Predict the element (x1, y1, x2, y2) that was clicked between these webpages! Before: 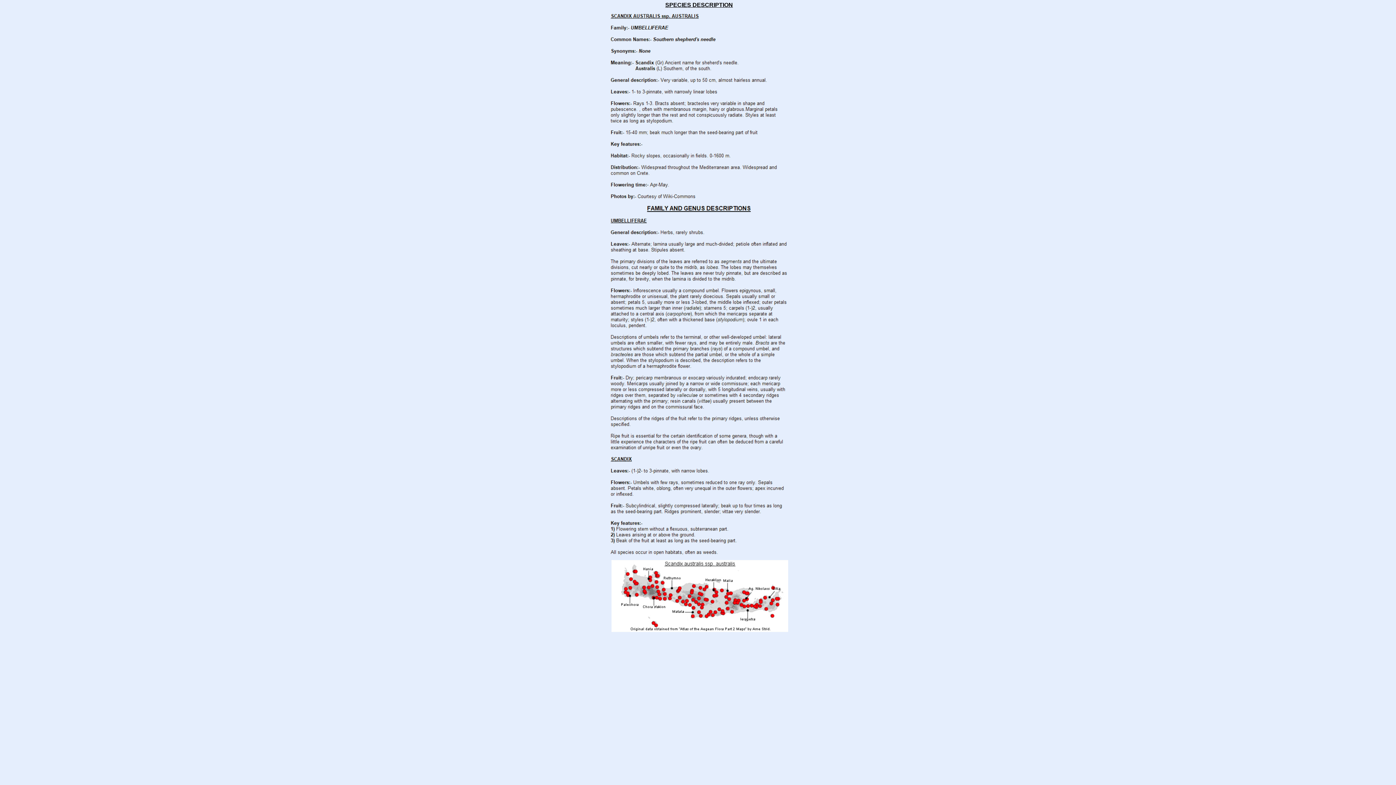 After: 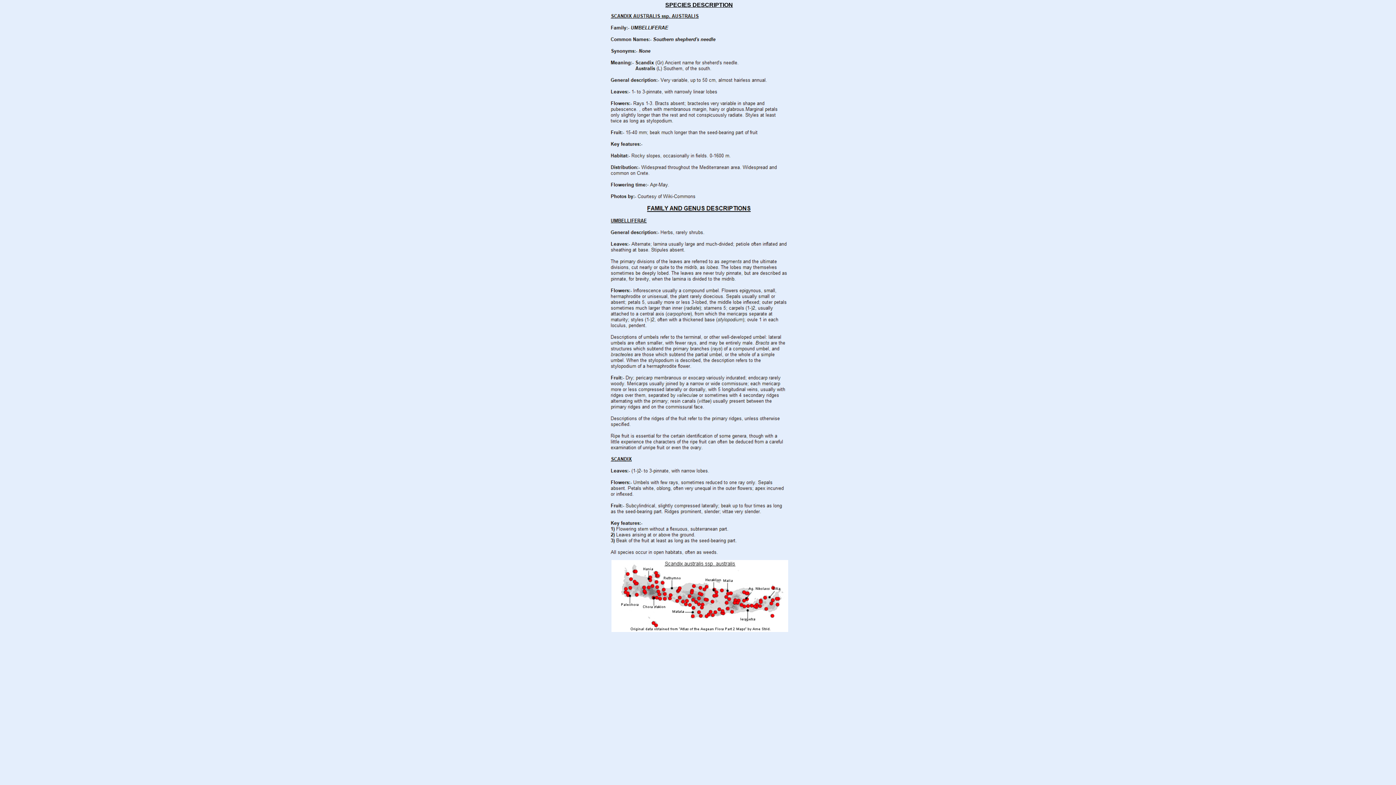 Action: bbox: (613, 562, 614, 568) label:  